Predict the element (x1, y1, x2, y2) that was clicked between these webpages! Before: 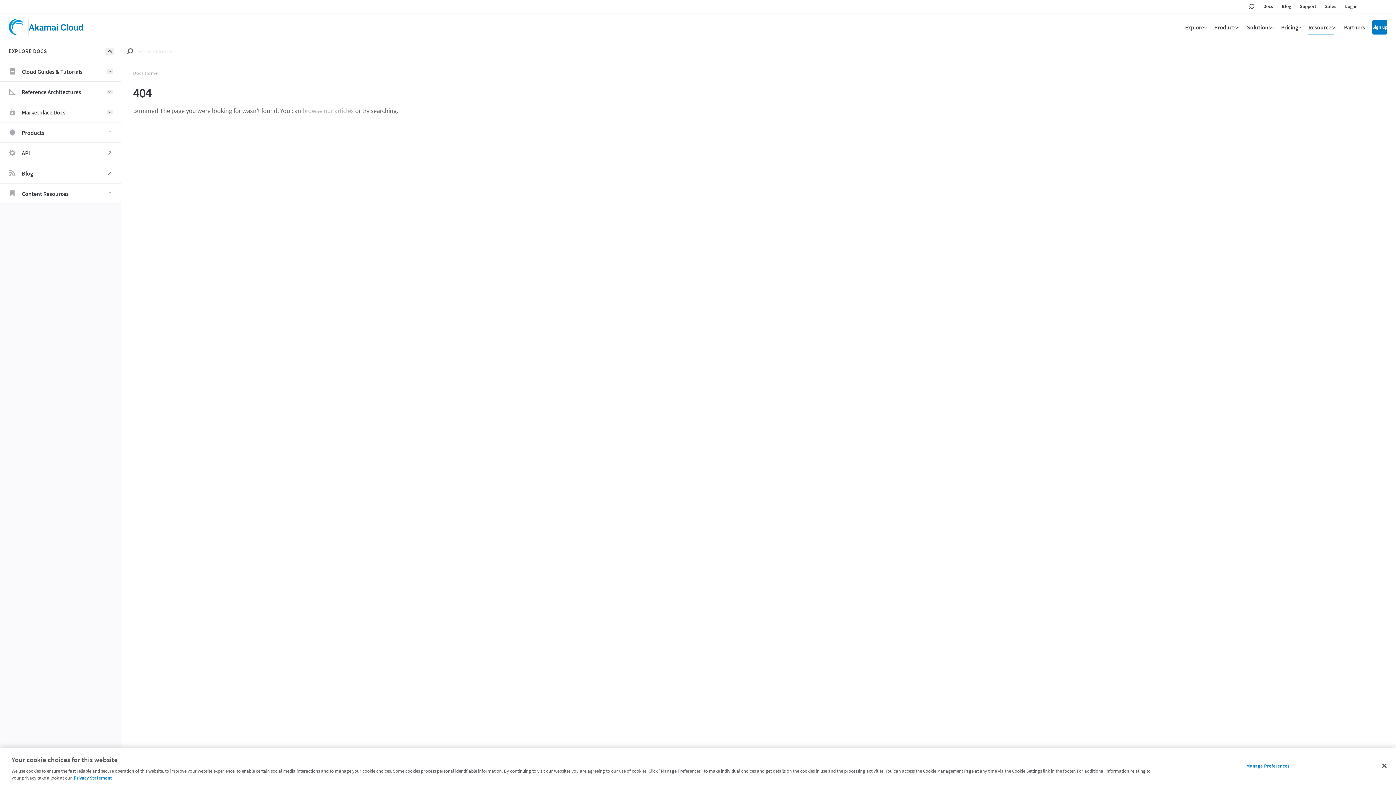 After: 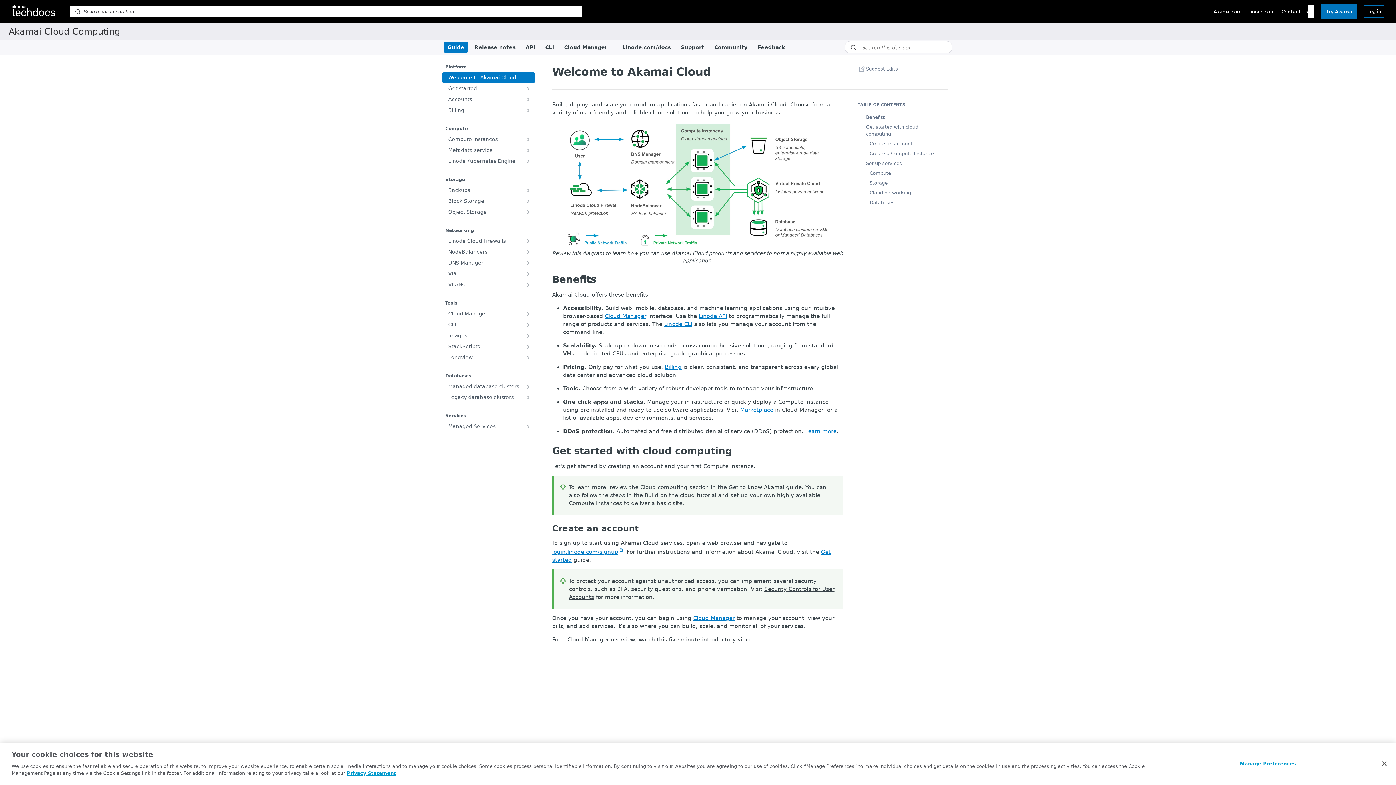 Action: bbox: (16, 128, 106, 136) label: Products